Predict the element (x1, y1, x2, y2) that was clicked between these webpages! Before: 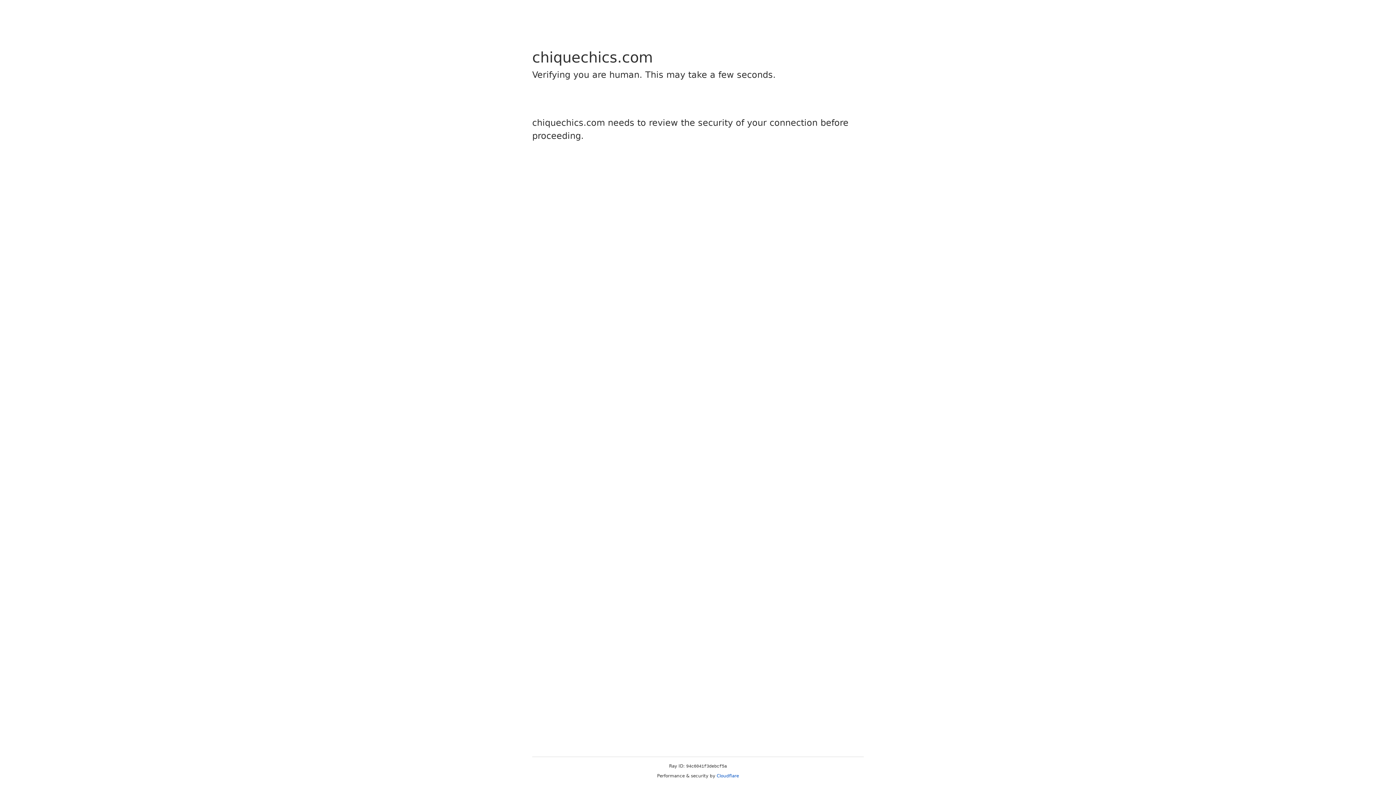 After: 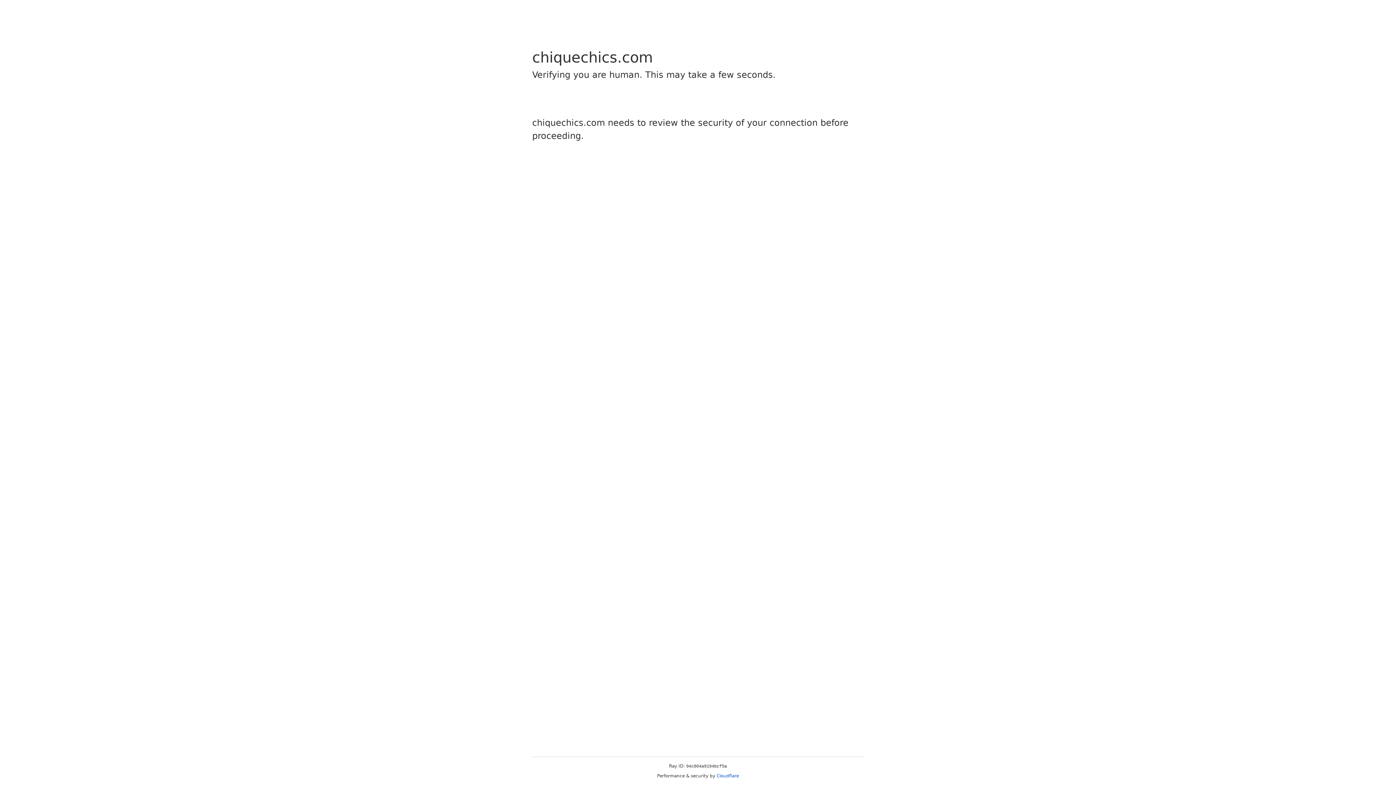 Action: bbox: (716, 773, 739, 778) label: Cloudflare